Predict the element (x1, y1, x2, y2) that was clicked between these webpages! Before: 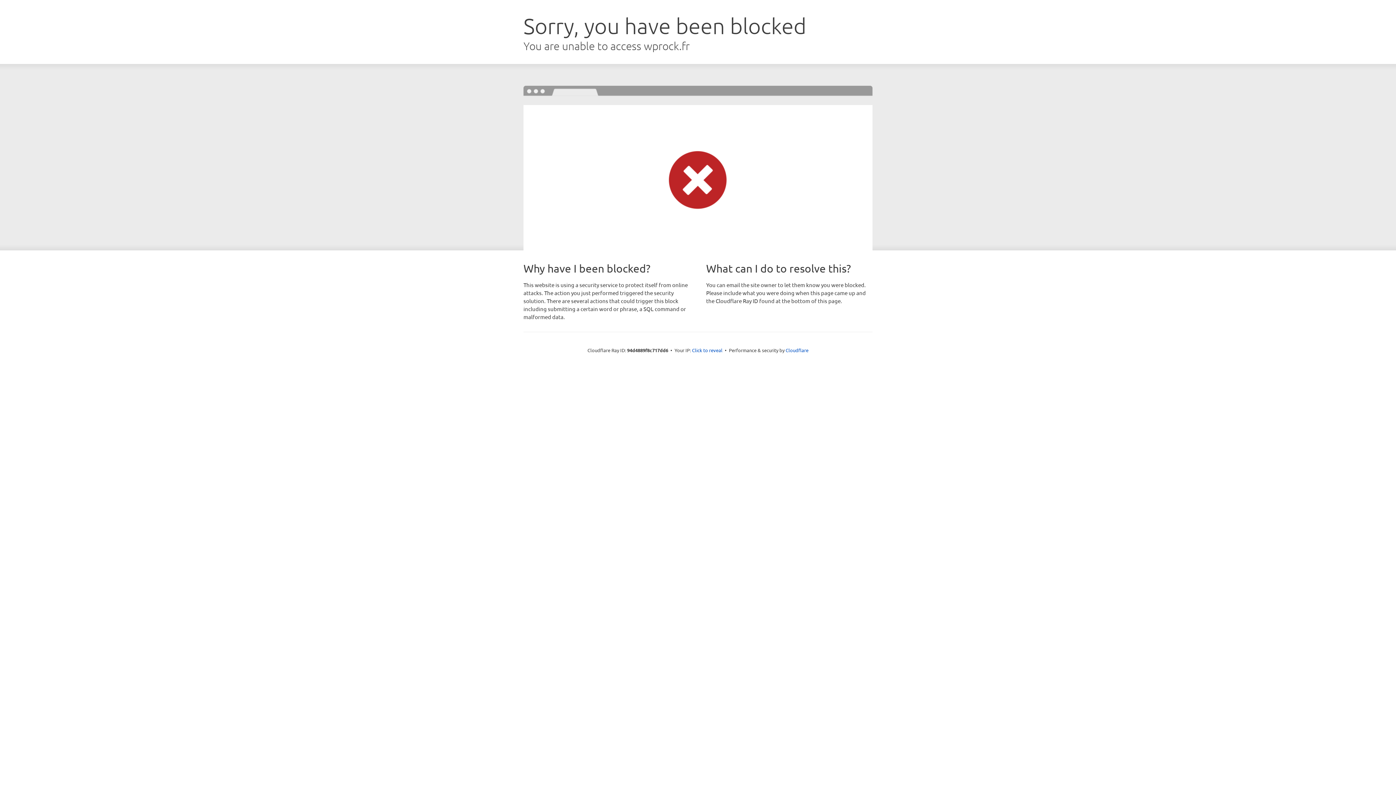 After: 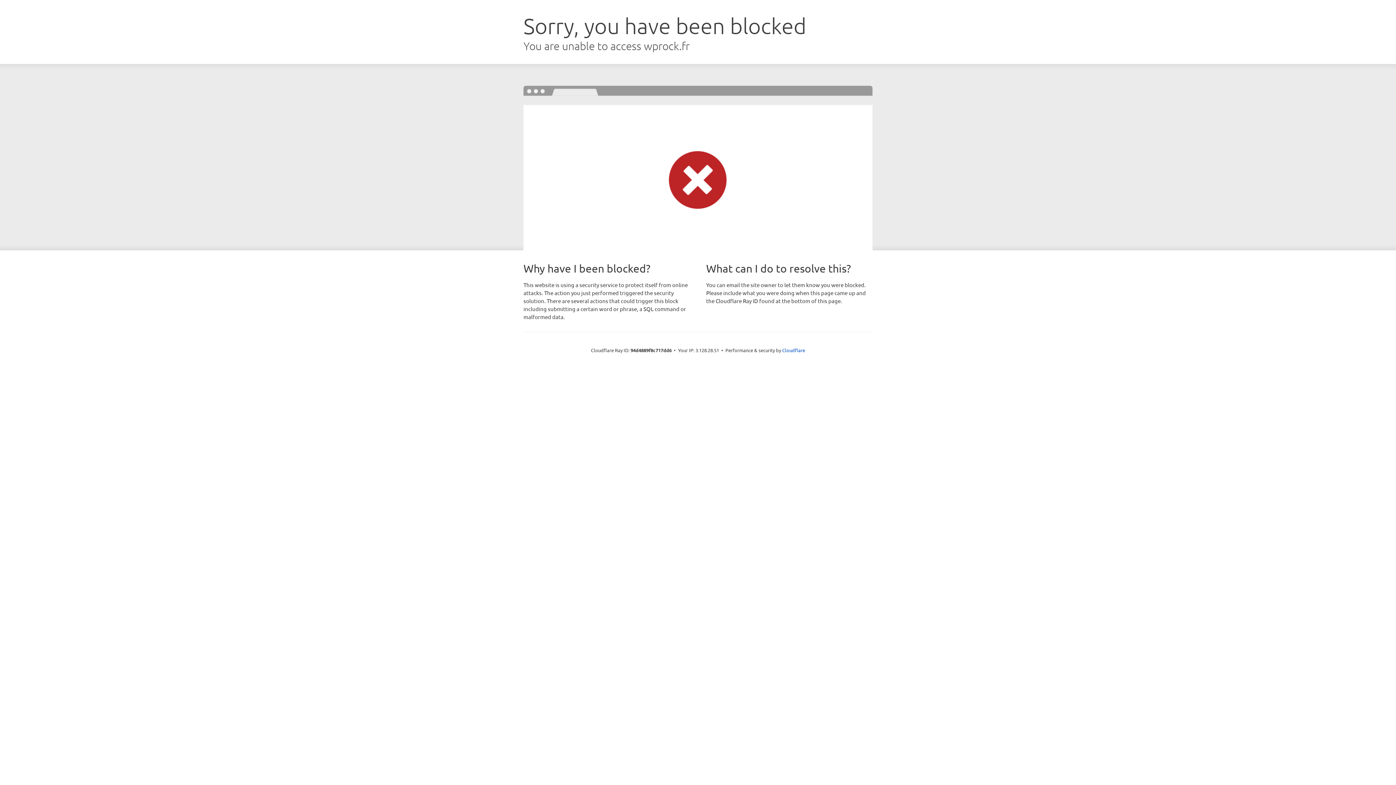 Action: label: Click to reveal bbox: (692, 346, 722, 353)